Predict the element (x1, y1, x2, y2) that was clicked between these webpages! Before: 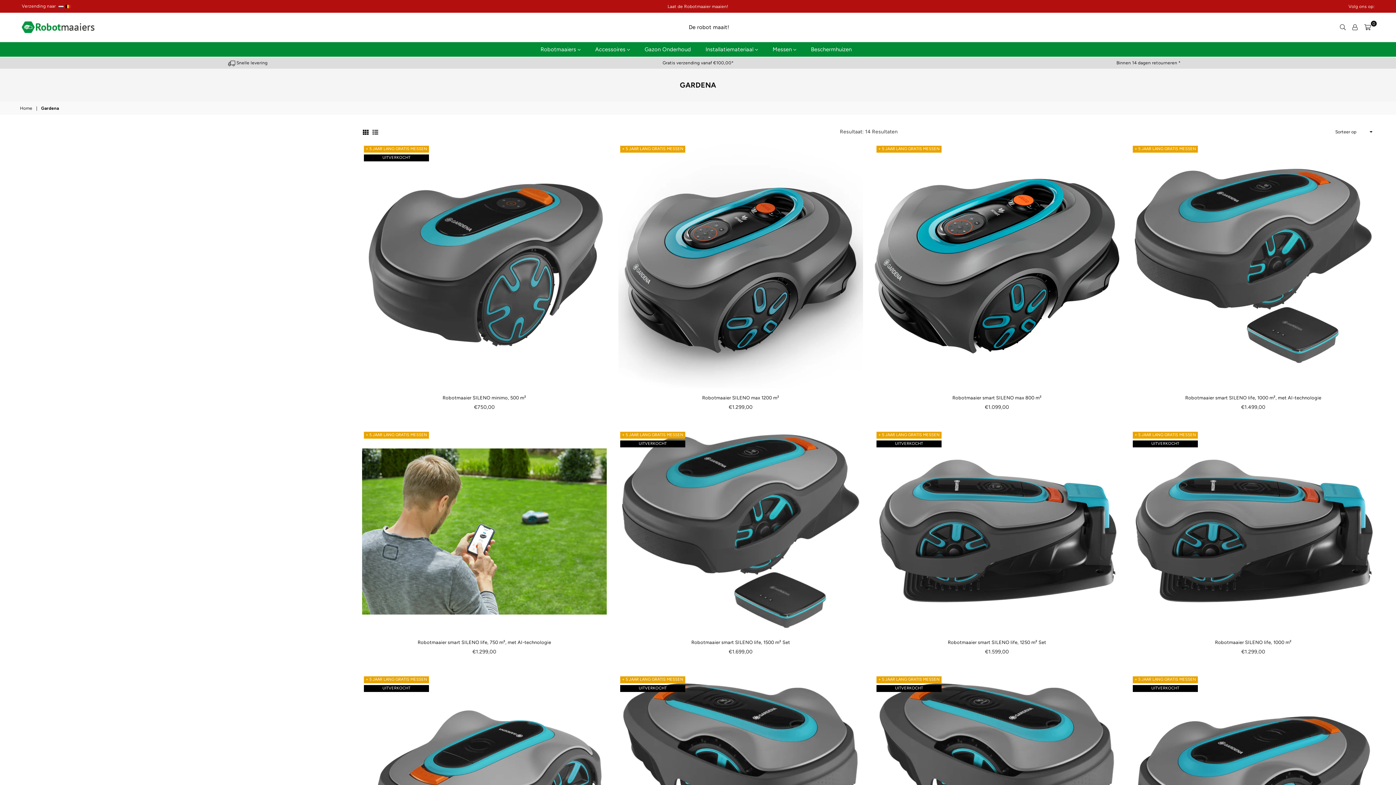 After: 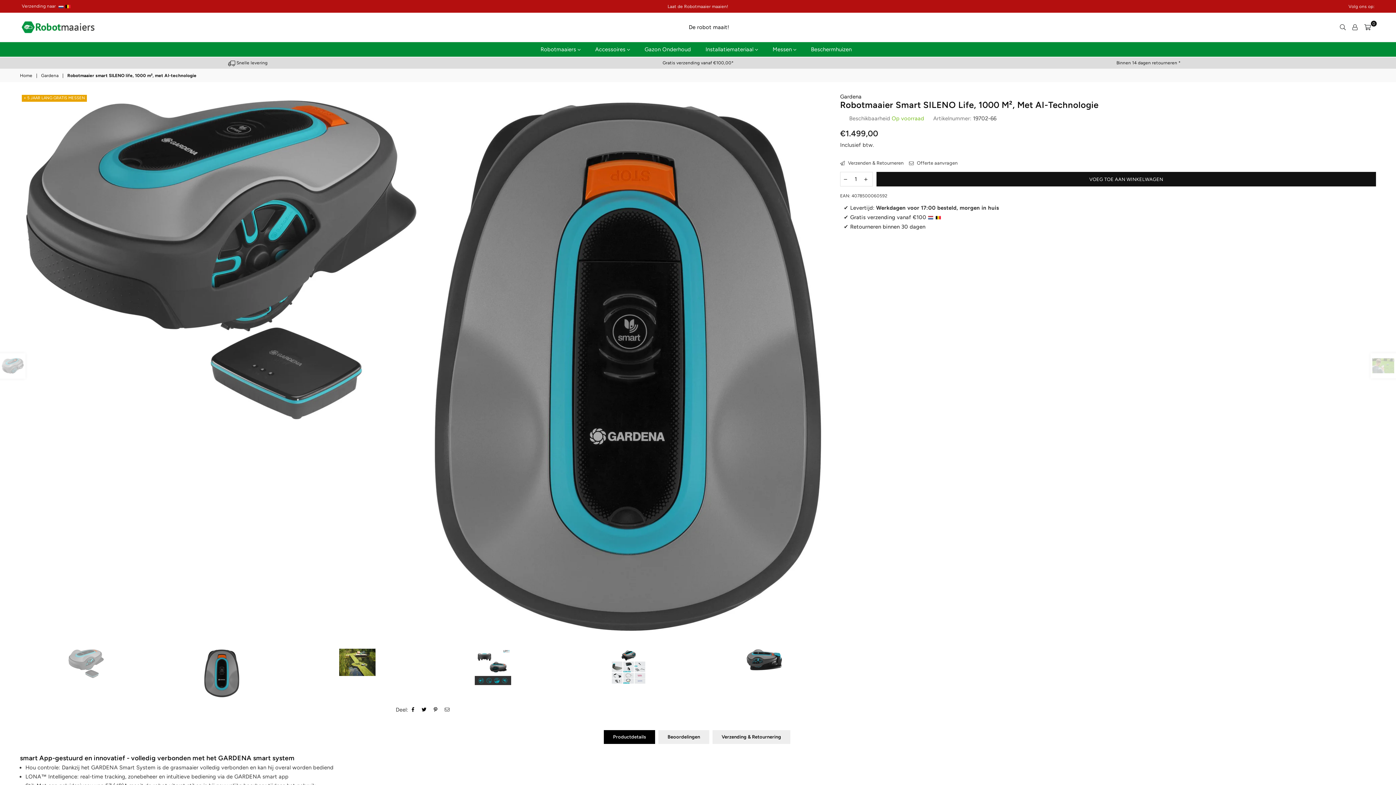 Action: label: Robotmaaier smart SILENO life, 1000 m², met AI-technologie bbox: (1185, 395, 1321, 400)